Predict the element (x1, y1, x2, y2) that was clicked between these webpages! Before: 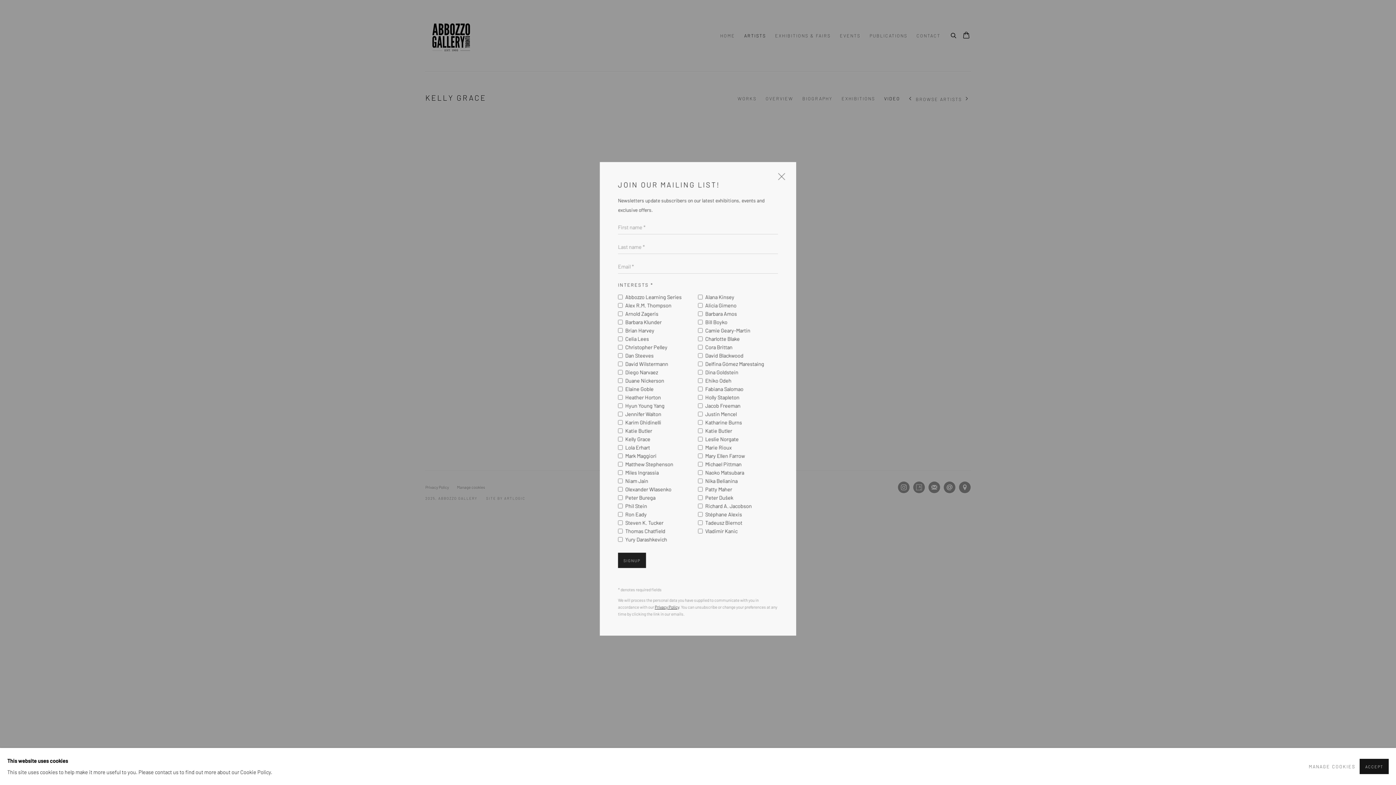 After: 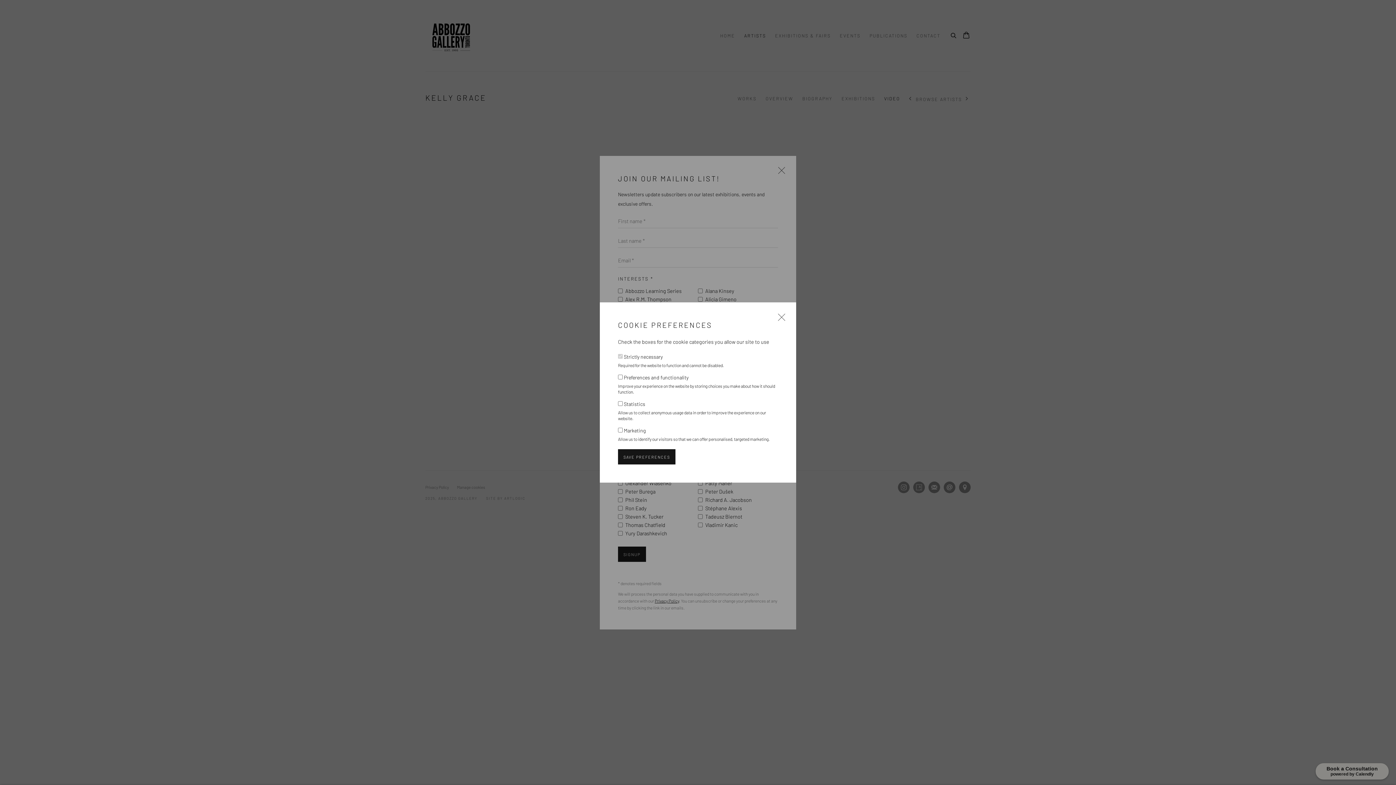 Action: bbox: (1309, 761, 1355, 772) label: MANAGE COOKIES